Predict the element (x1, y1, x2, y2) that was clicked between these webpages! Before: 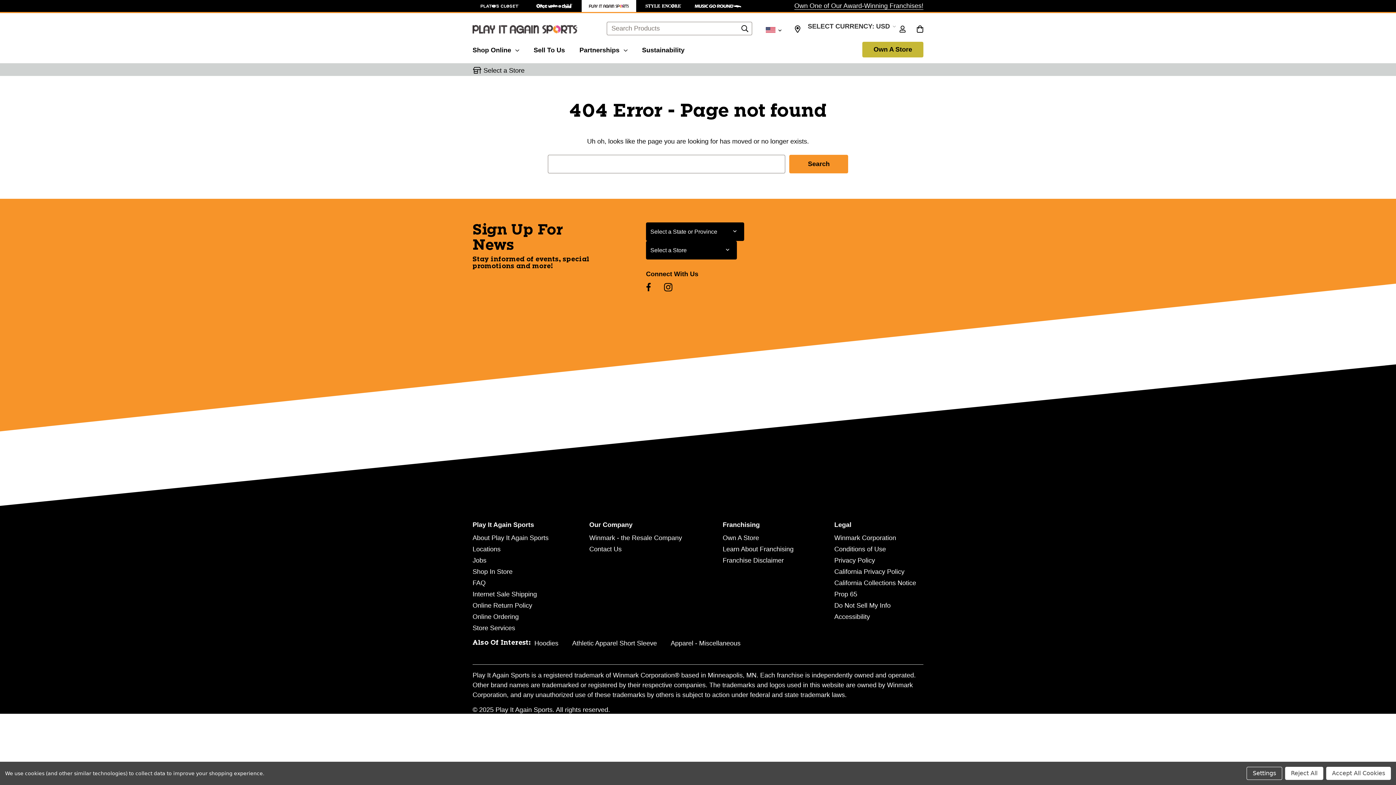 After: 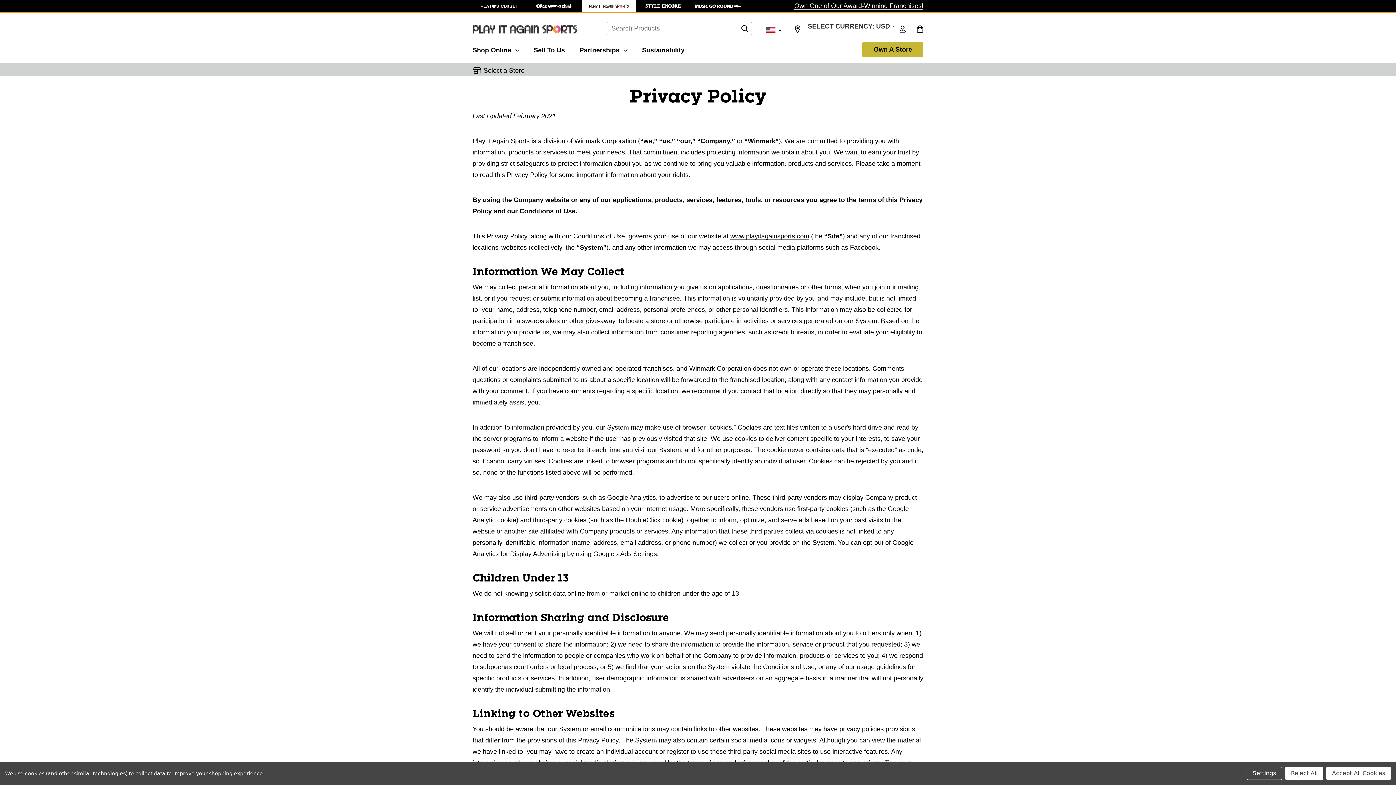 Action: label: Privacy Policy bbox: (834, 557, 875, 564)